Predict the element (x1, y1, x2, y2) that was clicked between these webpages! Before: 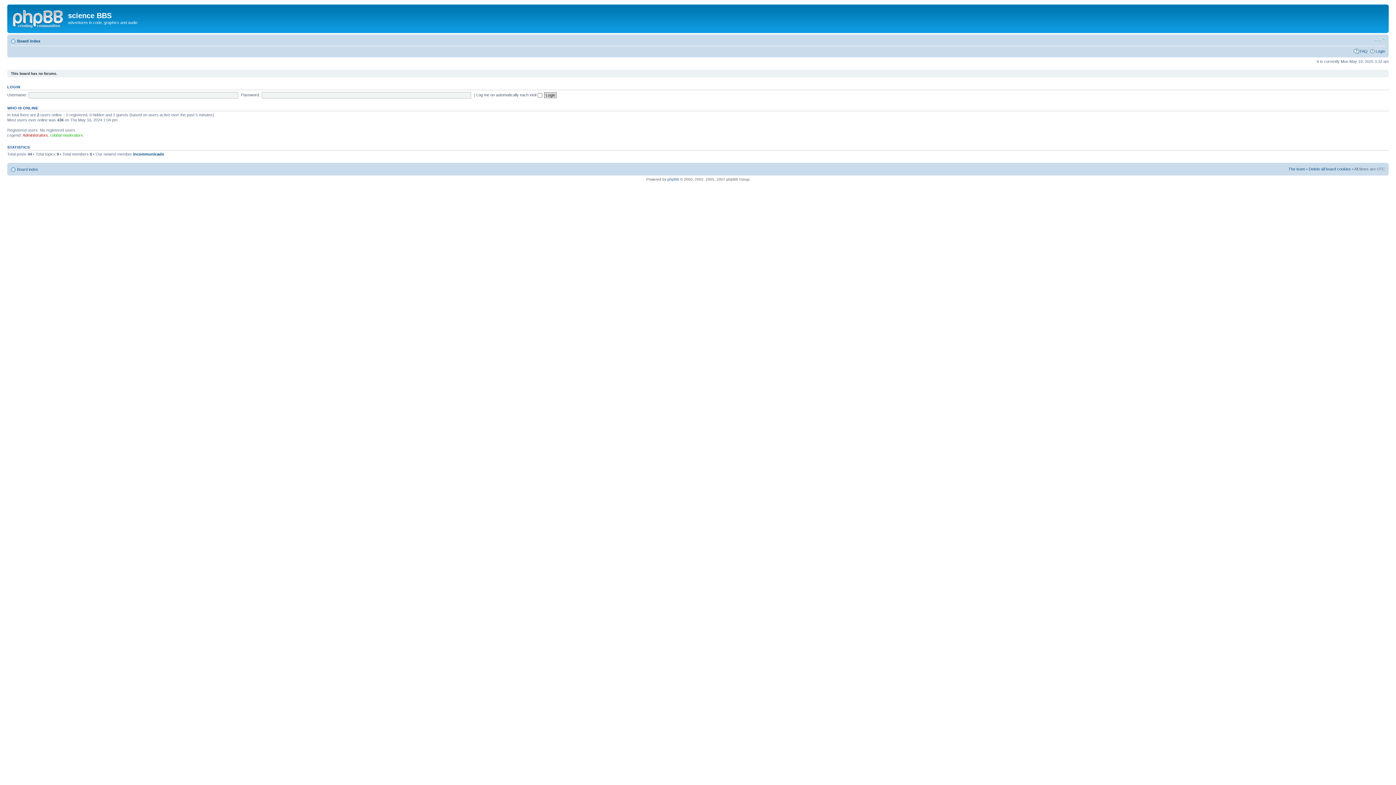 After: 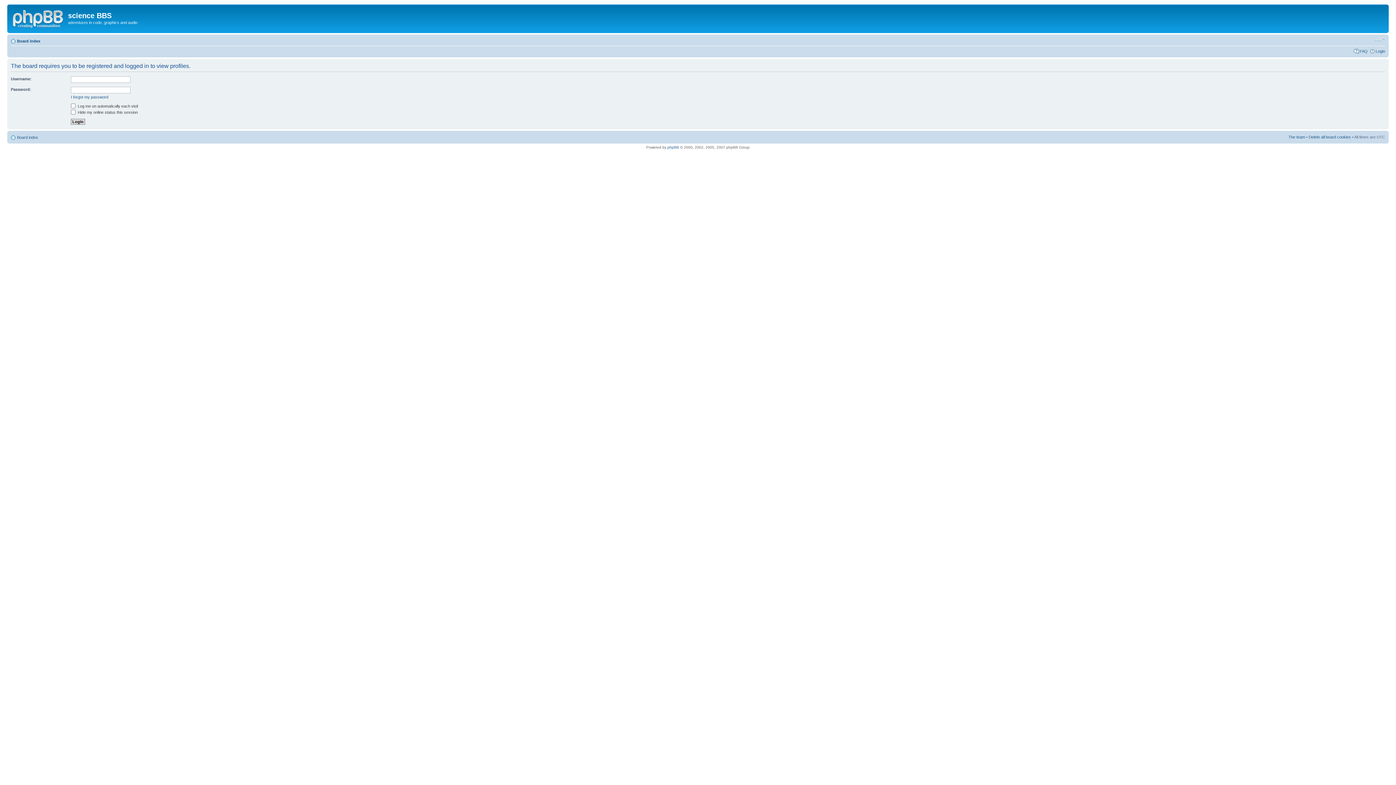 Action: label: incommunicado bbox: (133, 152, 164, 156)